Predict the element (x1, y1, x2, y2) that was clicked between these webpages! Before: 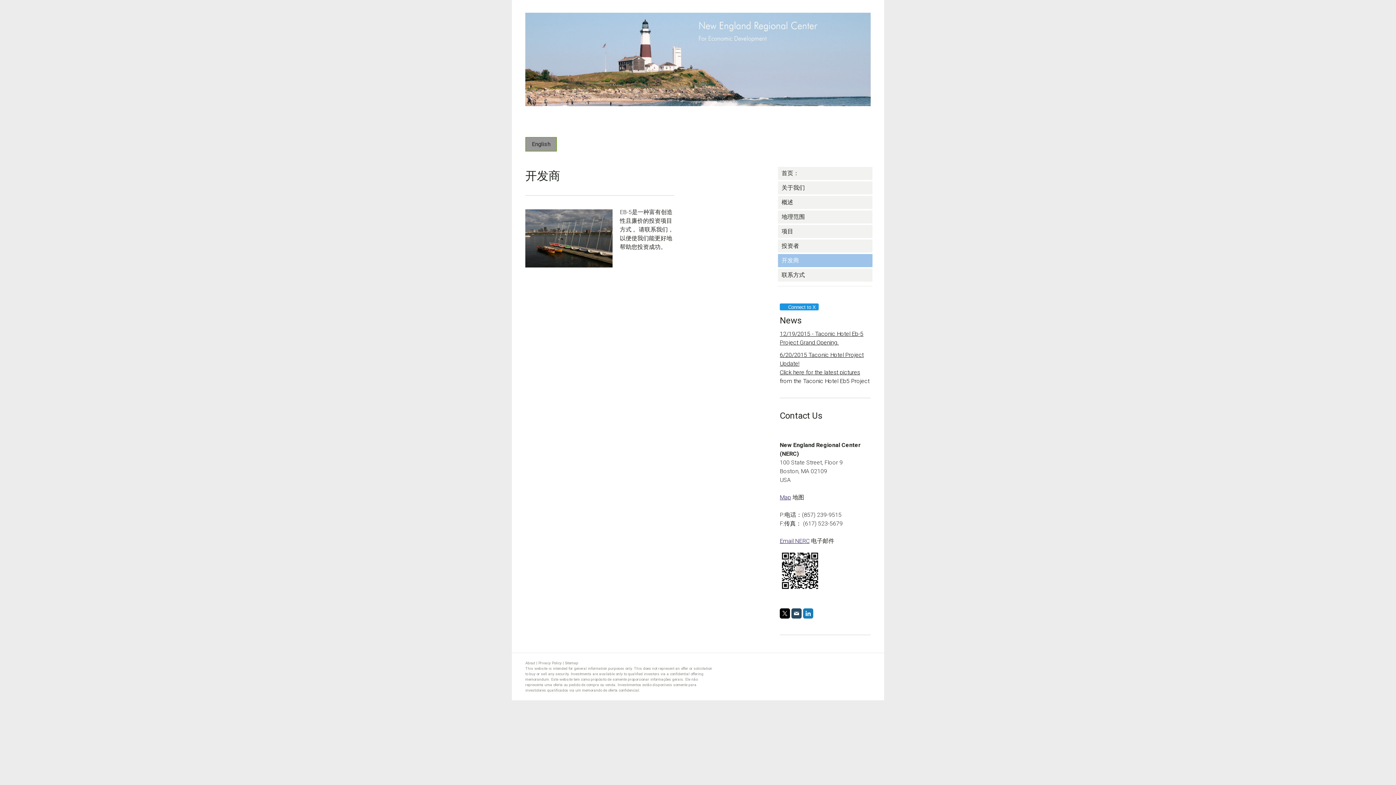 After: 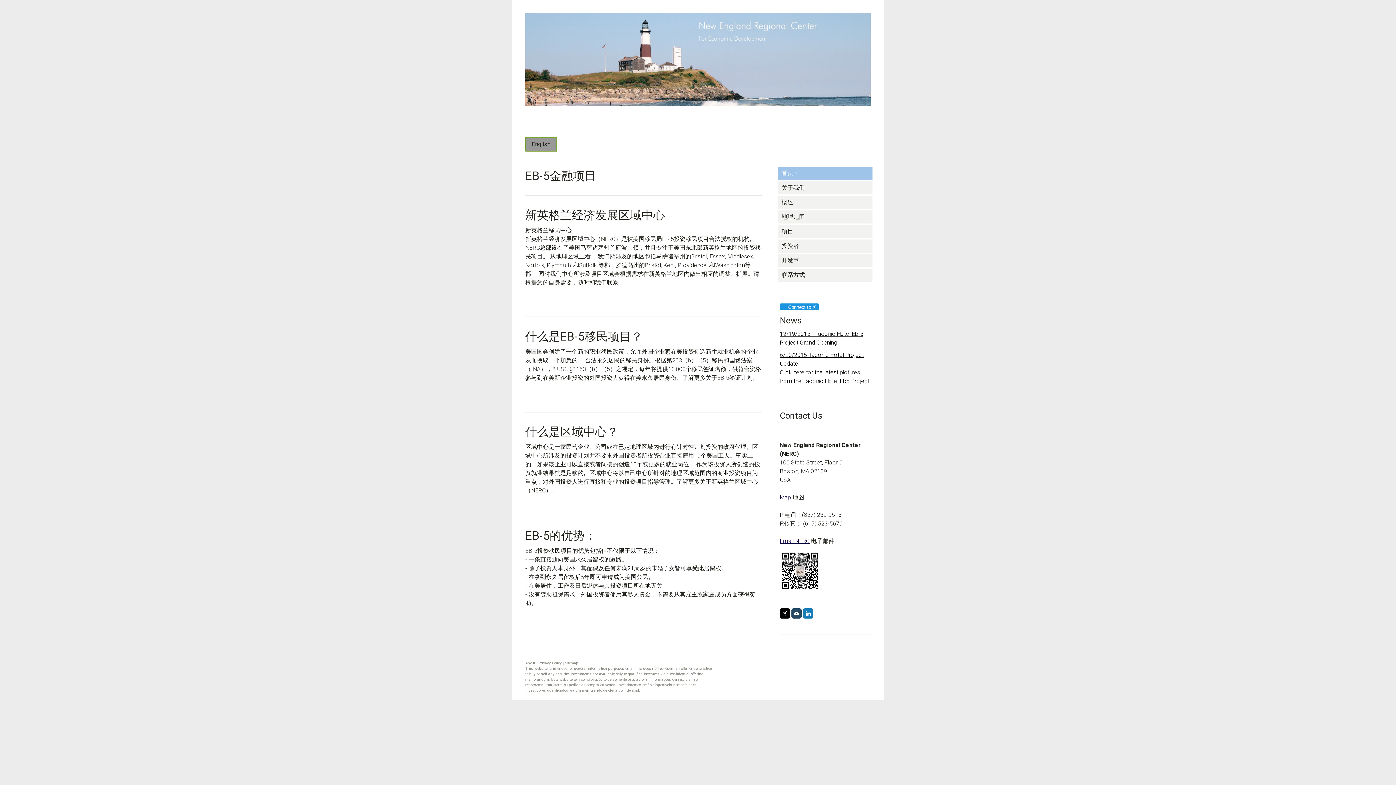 Action: bbox: (778, 167, 872, 180) label: 首页：